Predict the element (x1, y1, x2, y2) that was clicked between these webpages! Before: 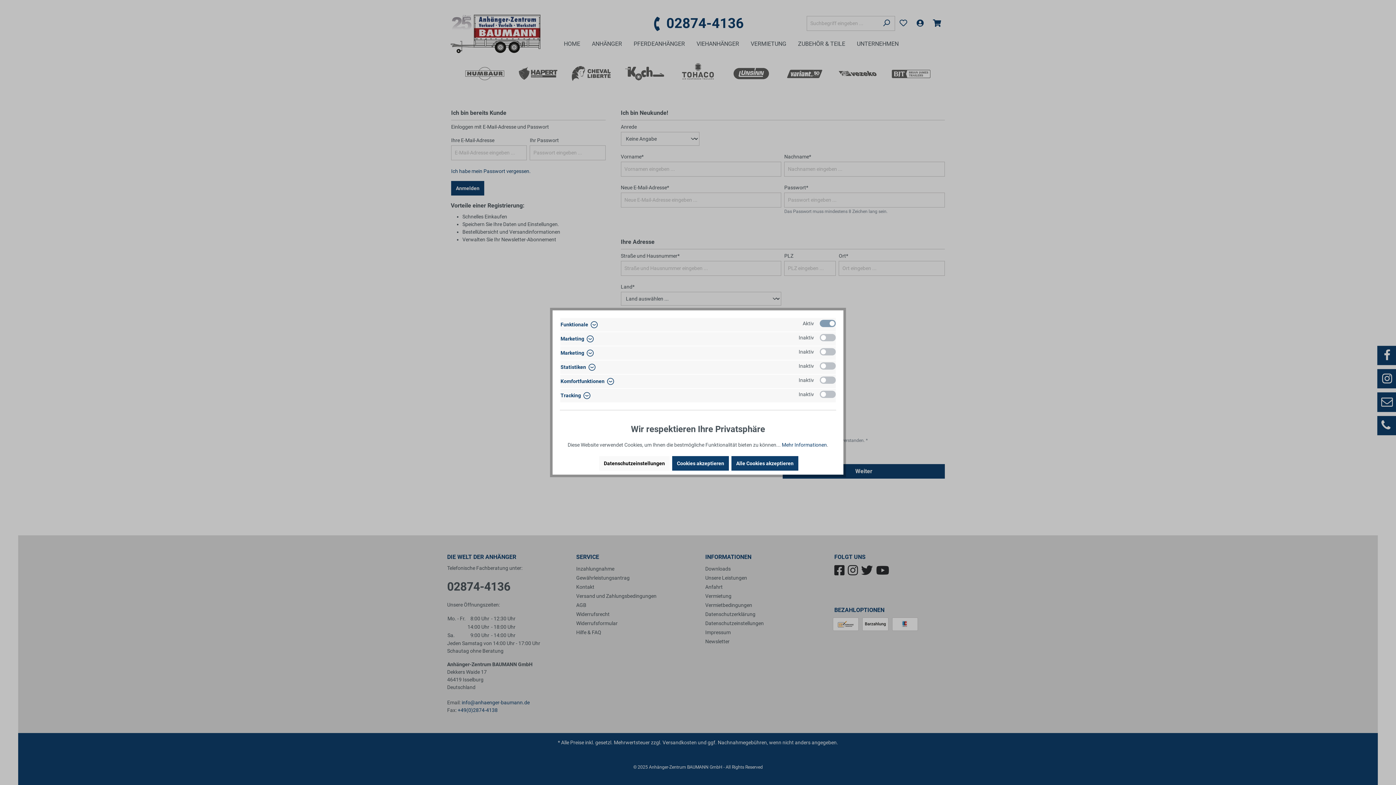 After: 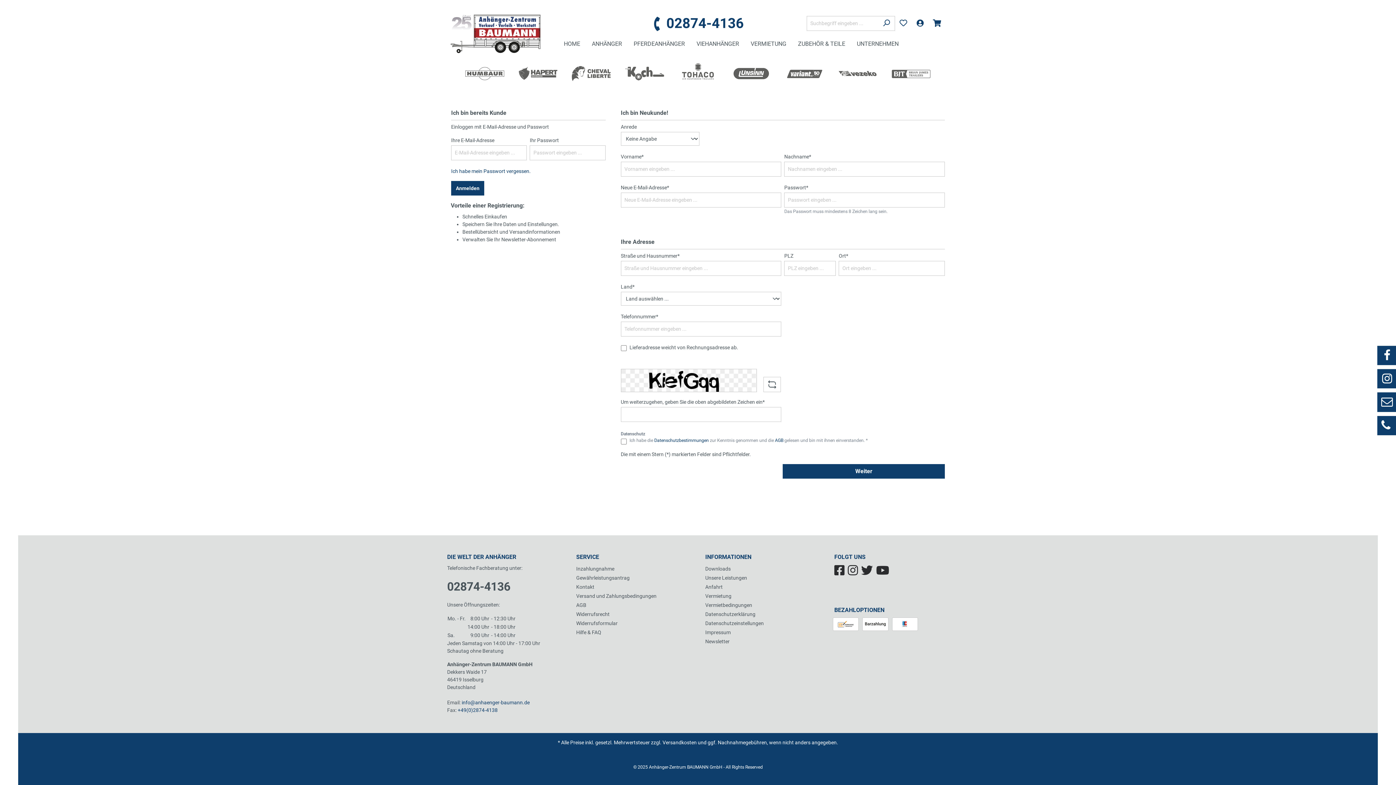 Action: label: Cookies akzeptieren bbox: (672, 456, 729, 470)